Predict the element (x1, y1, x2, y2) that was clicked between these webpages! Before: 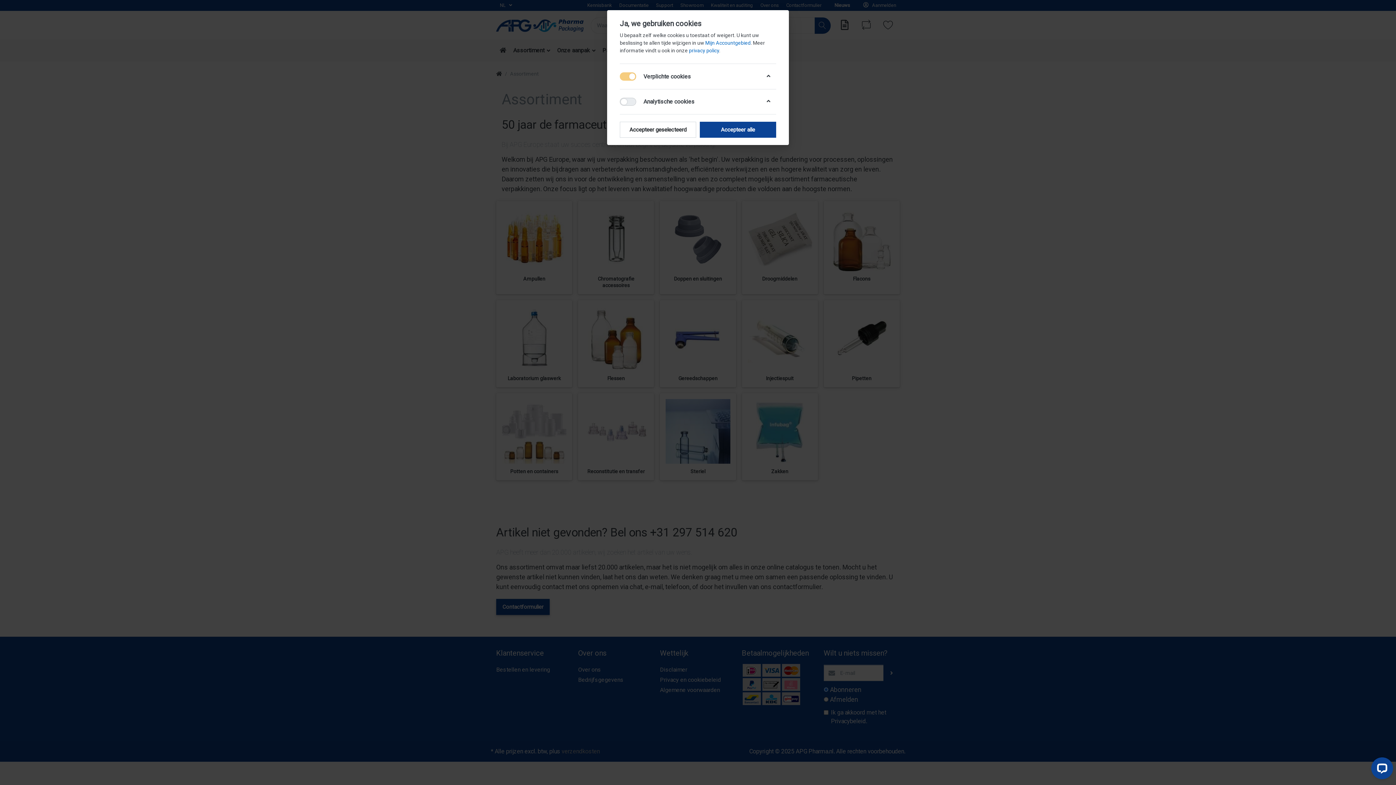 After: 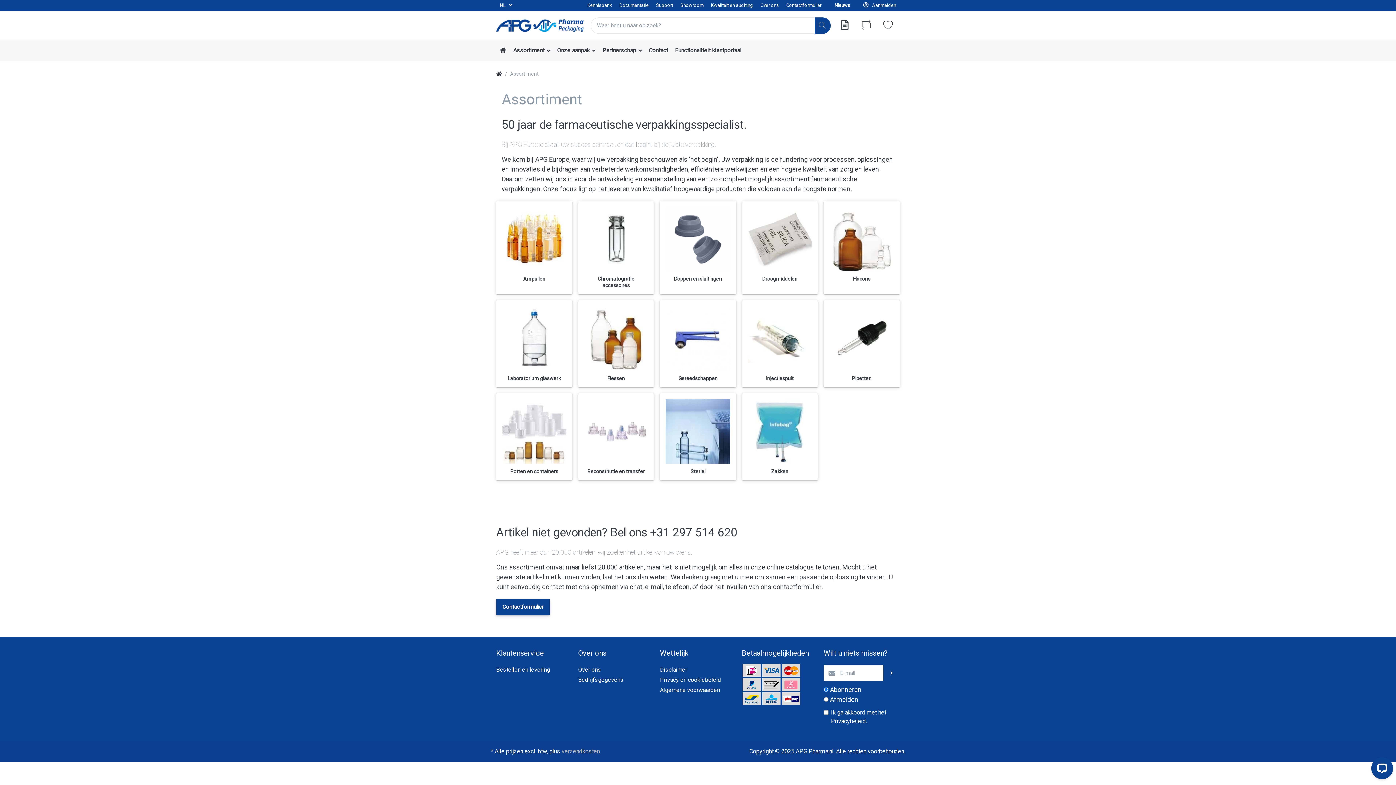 Action: bbox: (700, 121, 776, 137) label: Accepteer alle